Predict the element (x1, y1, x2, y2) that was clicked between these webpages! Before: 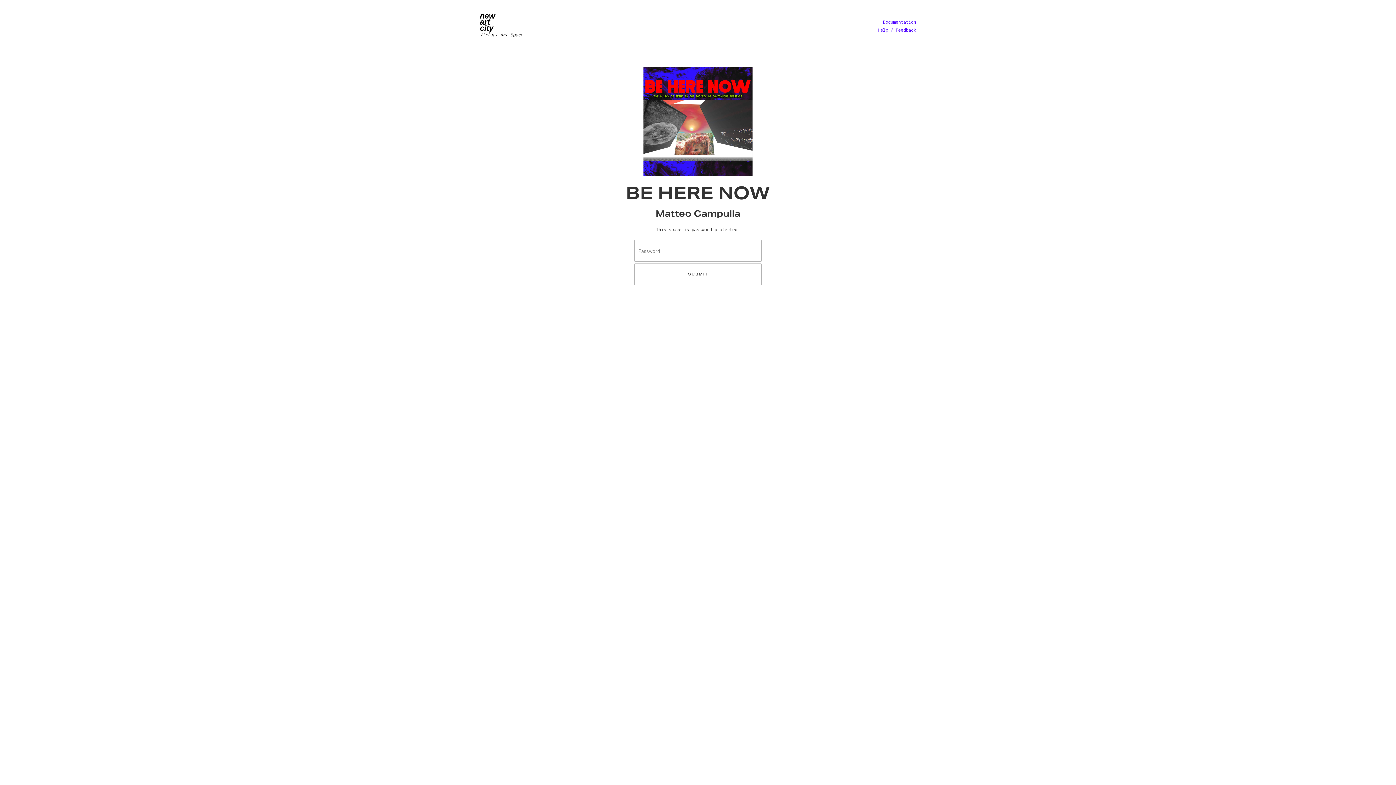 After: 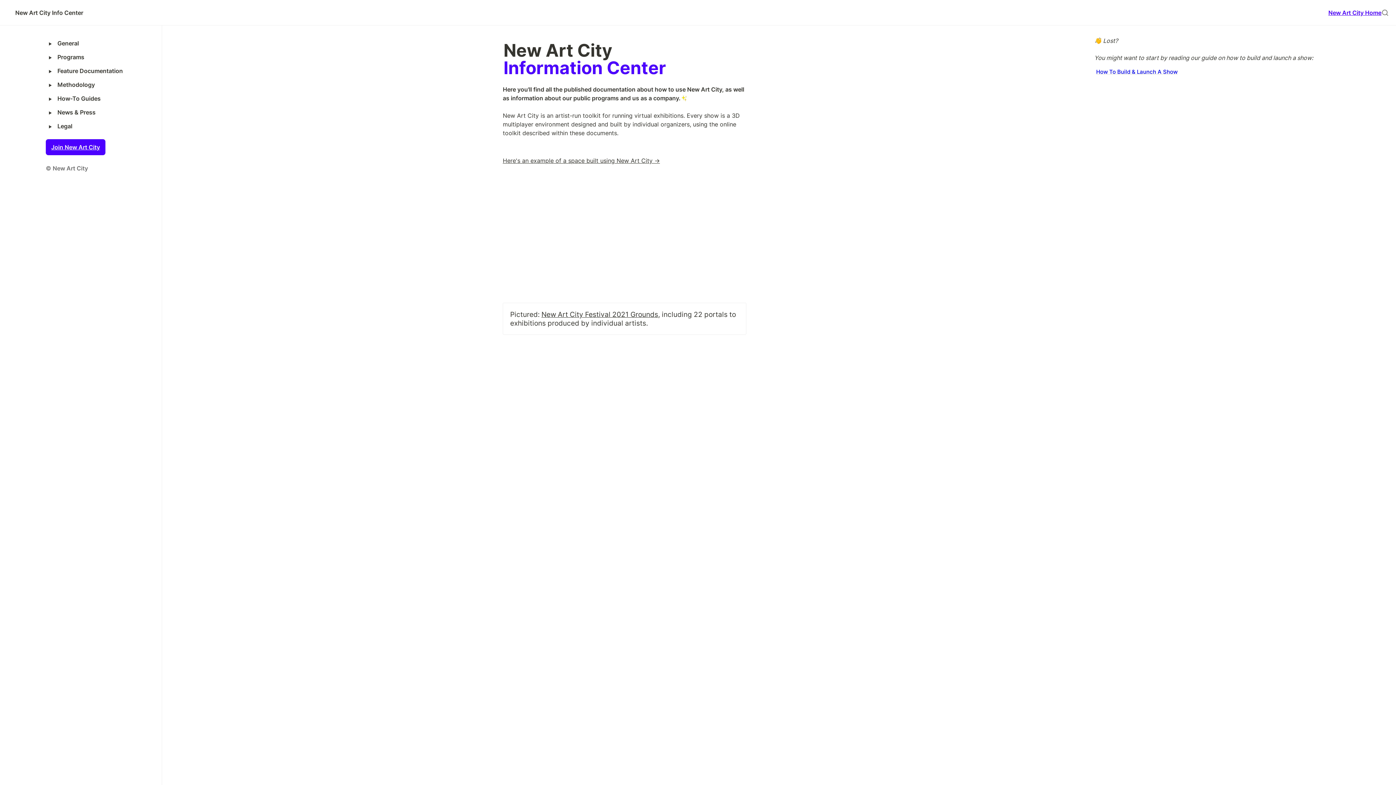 Action: label: Documentation bbox: (883, 18, 916, 26)